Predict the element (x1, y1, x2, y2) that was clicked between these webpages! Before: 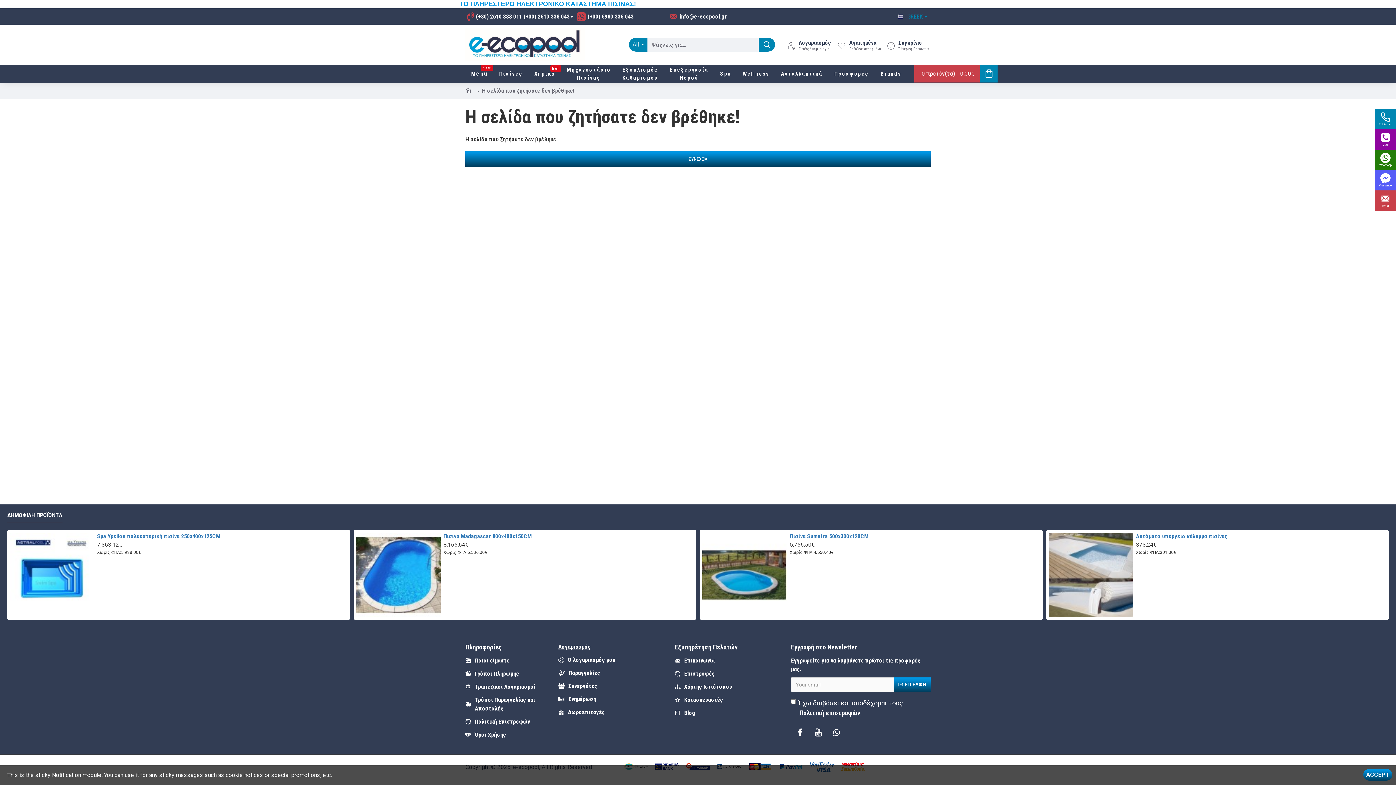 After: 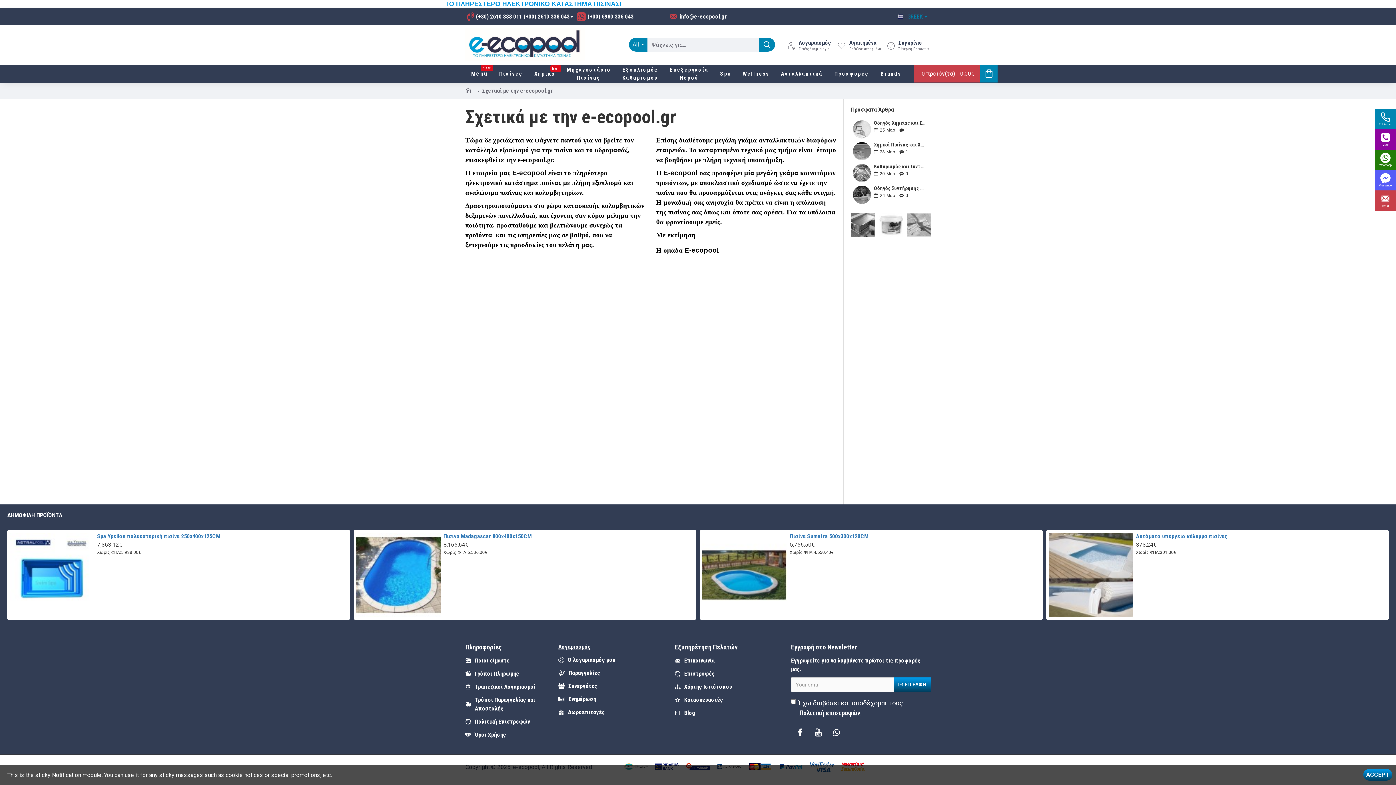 Action: bbox: (465, 656, 558, 669) label: Ποιοι είμαστε